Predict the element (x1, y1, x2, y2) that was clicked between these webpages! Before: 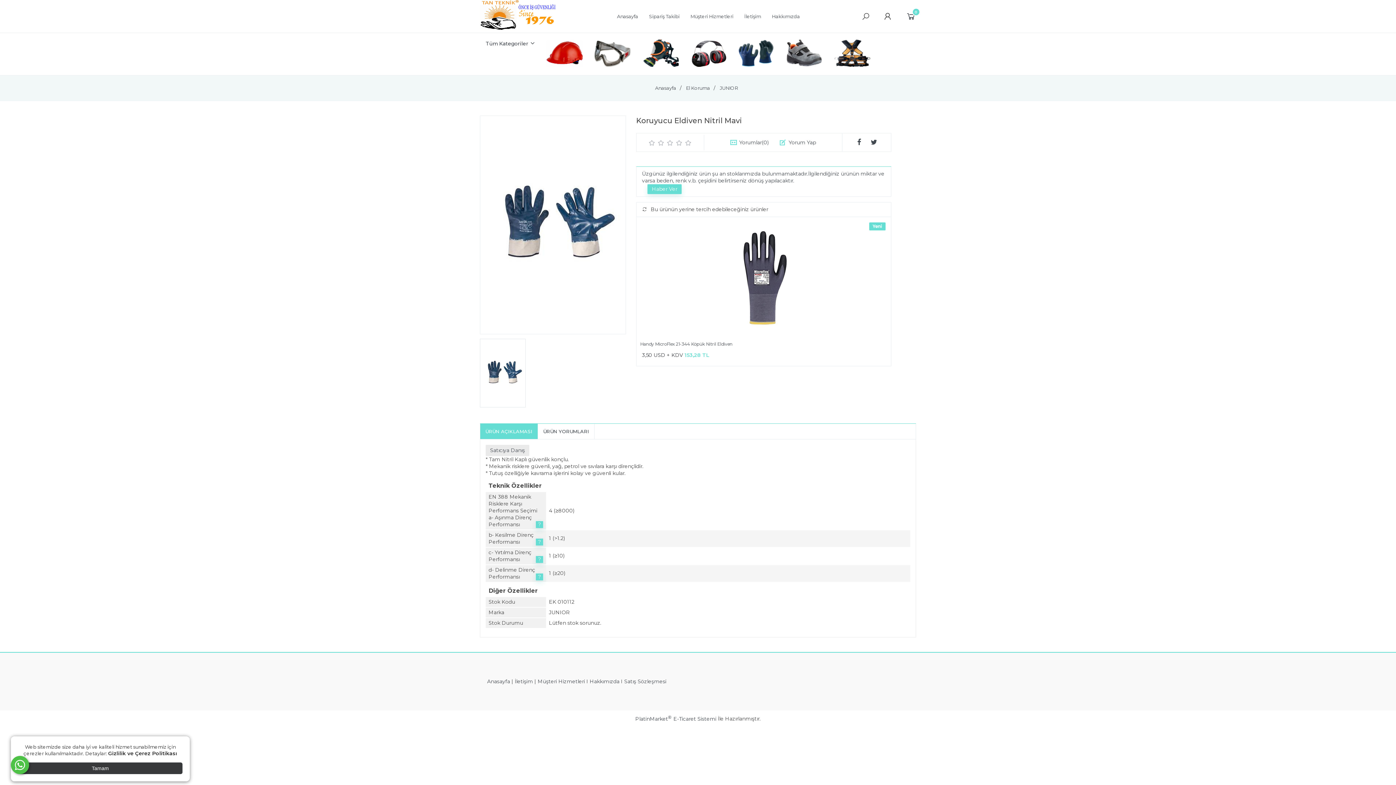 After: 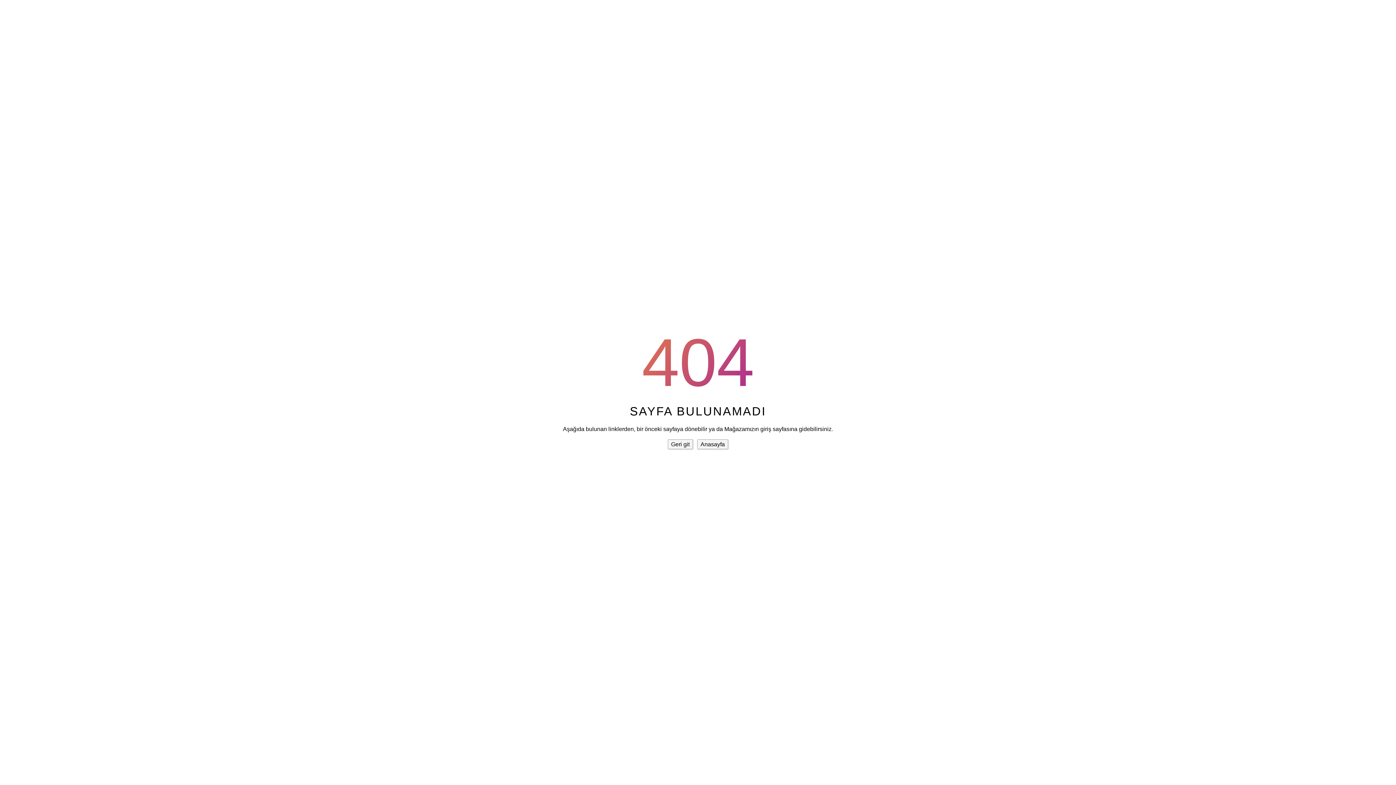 Action: bbox: (514, 678, 533, 685) label: İletişim